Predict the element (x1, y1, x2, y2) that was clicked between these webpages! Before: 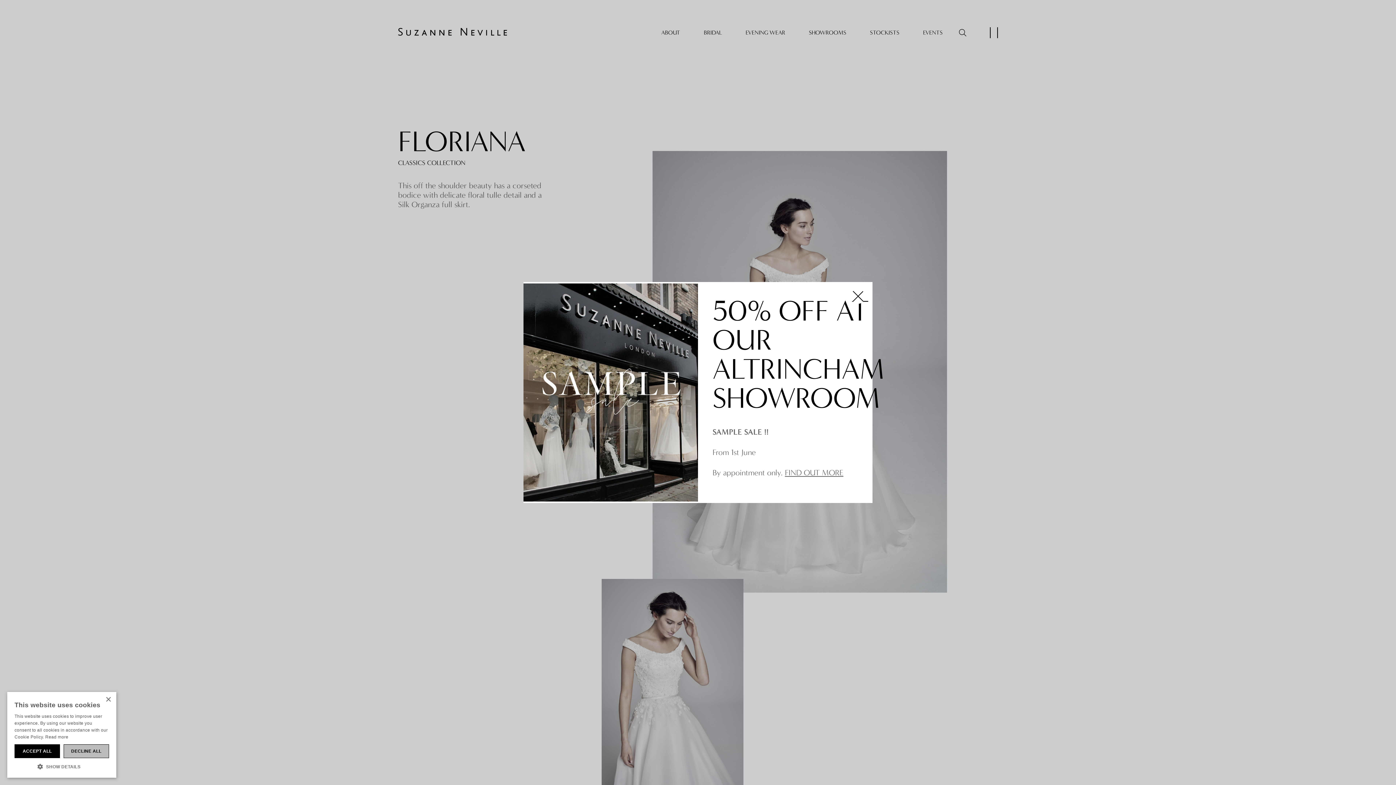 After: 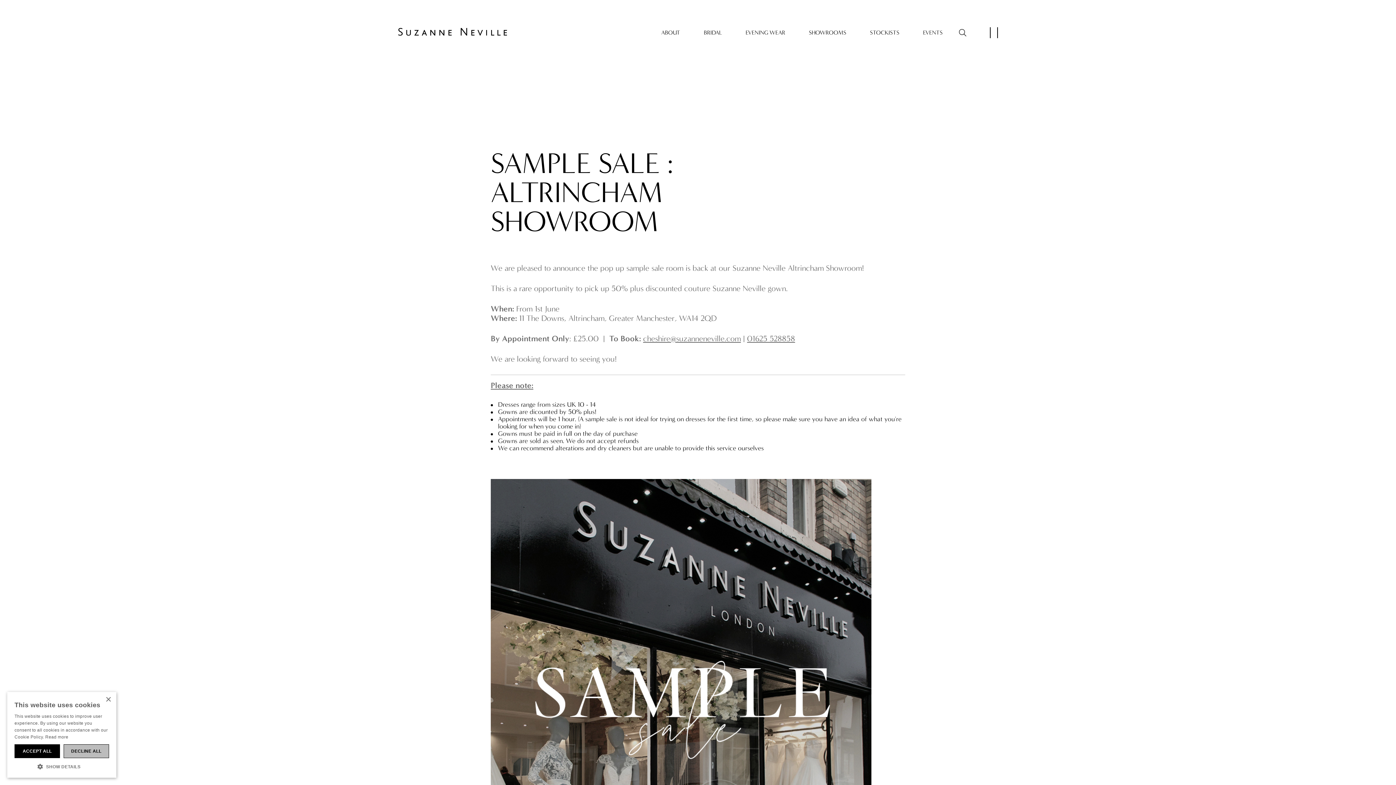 Action: bbox: (785, 468, 843, 477) label: FIND OUT MORE